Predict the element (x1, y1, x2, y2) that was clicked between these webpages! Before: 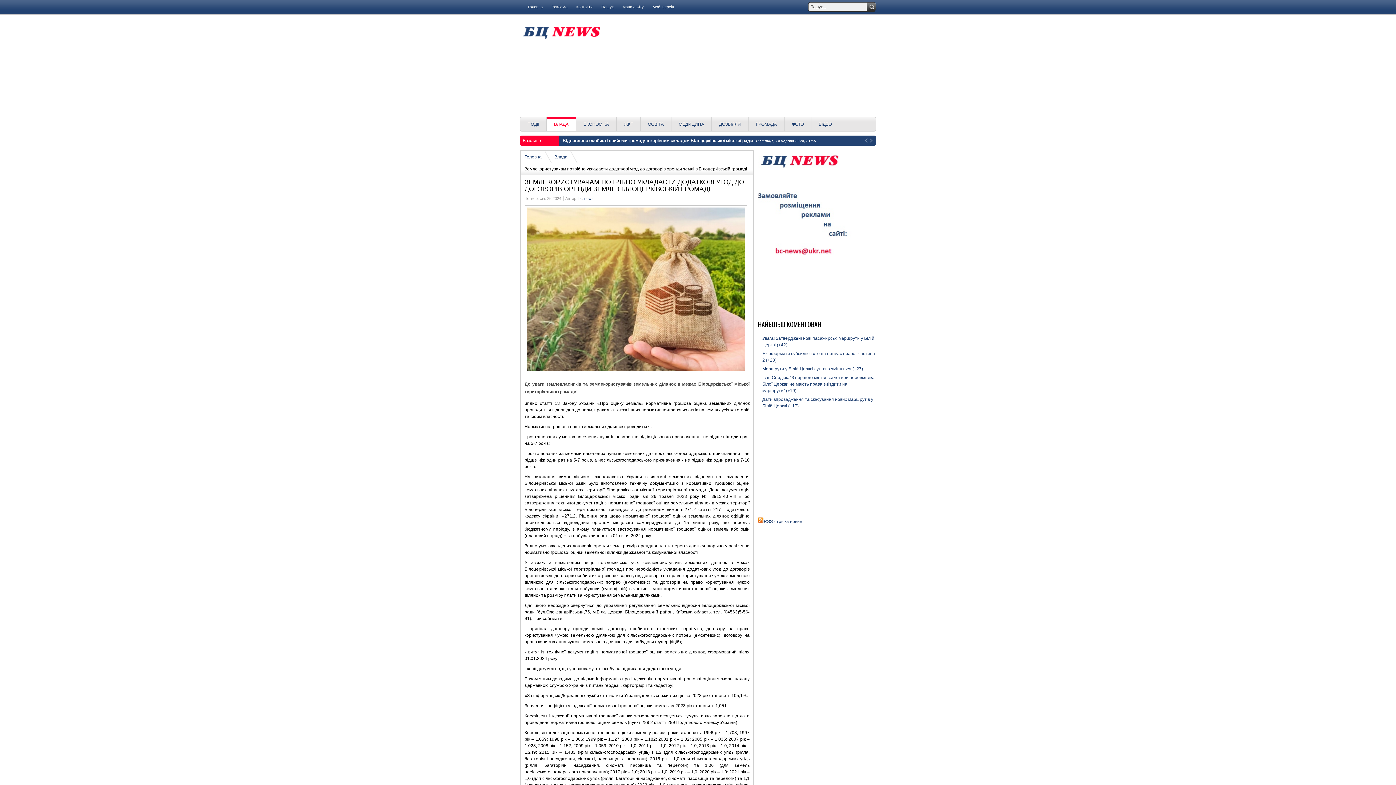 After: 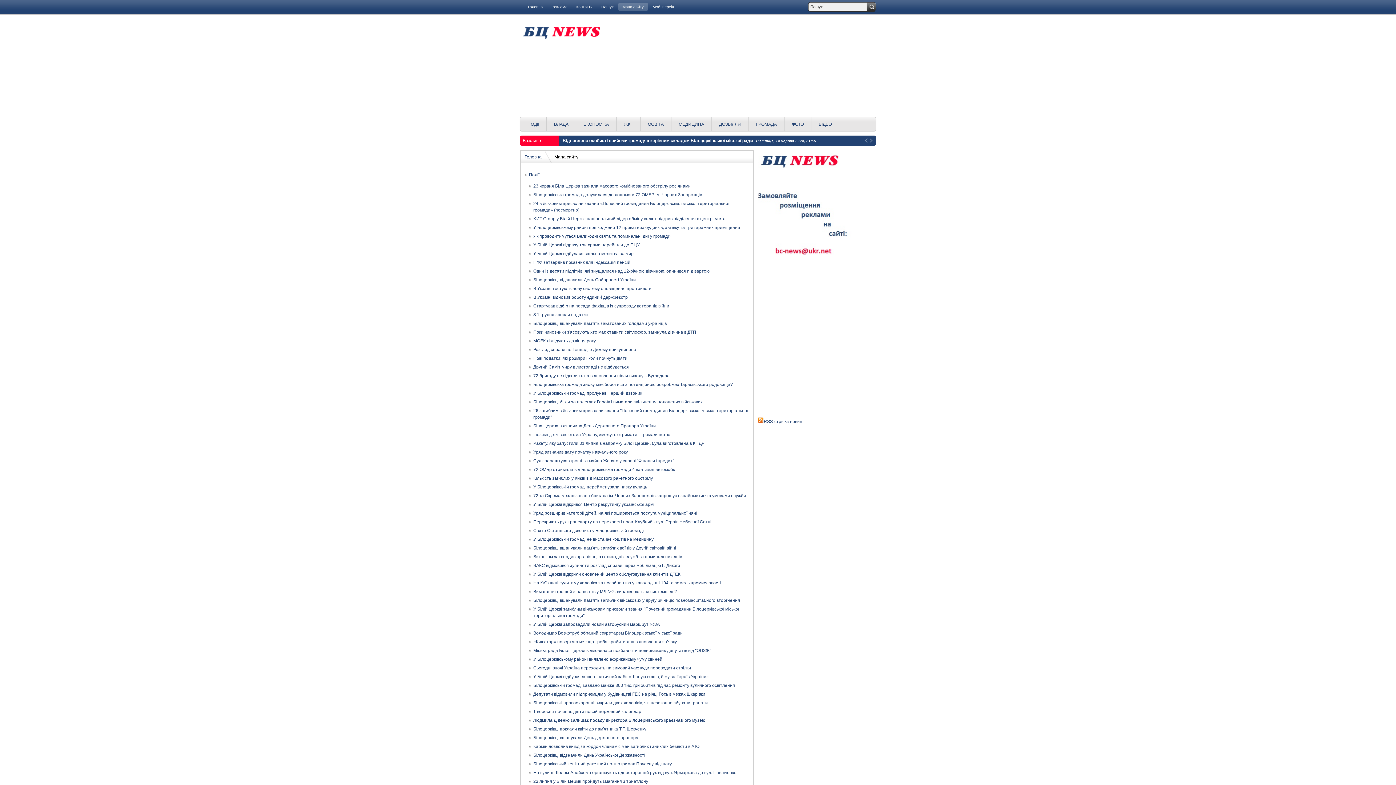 Action: bbox: (618, 4, 647, 9) label: Мапа сайту